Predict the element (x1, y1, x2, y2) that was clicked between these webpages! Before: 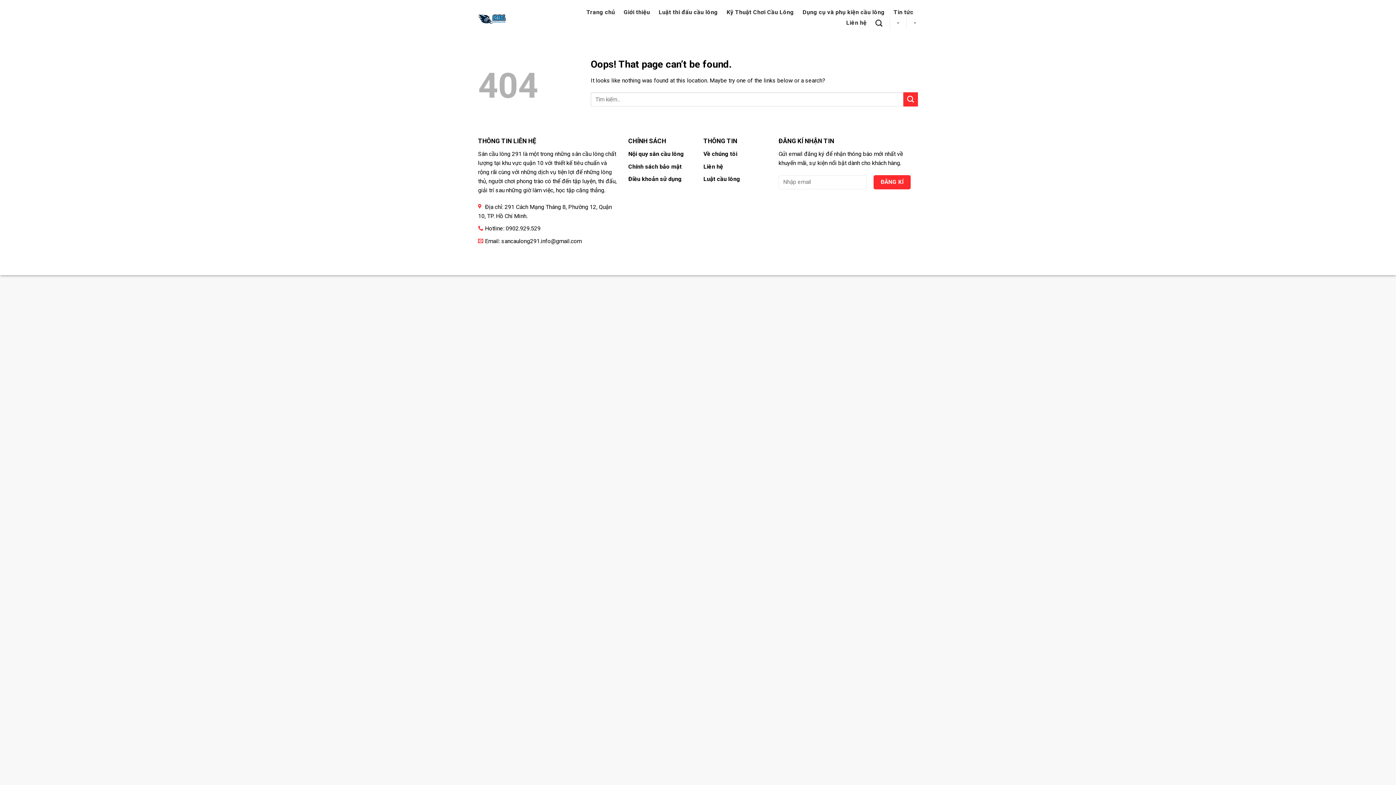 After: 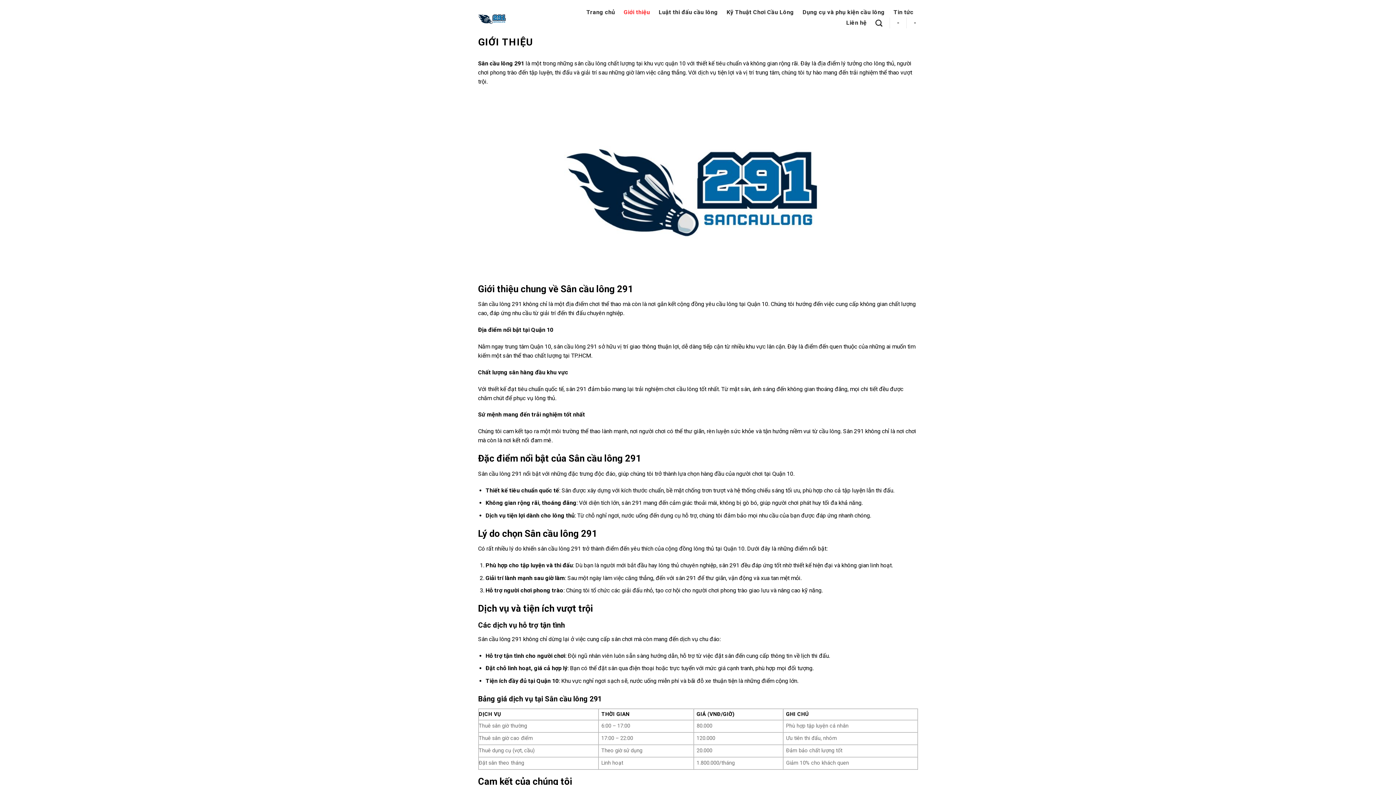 Action: bbox: (703, 150, 737, 157) label: Về chúng tôi